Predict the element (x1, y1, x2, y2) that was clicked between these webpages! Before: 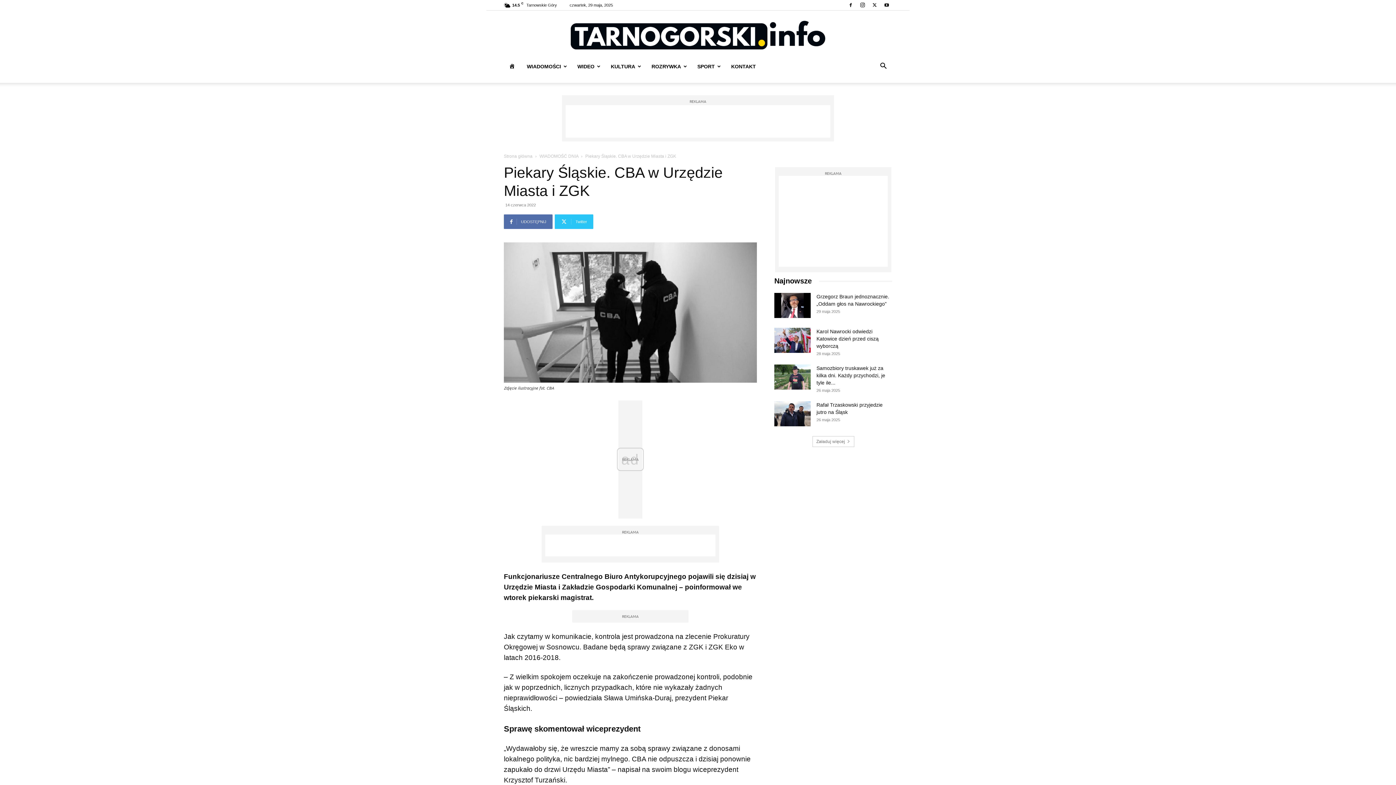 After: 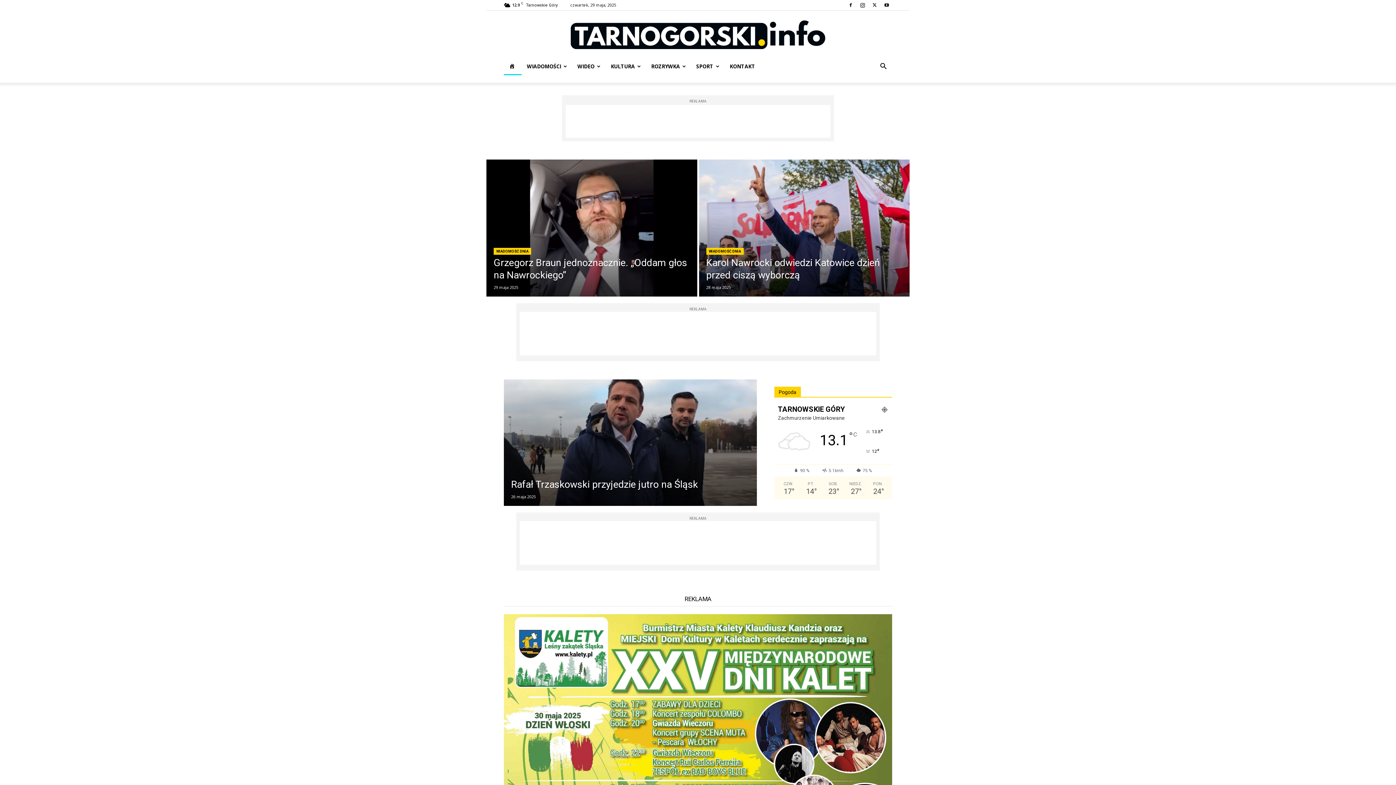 Action: bbox: (504, 57, 521, 75)